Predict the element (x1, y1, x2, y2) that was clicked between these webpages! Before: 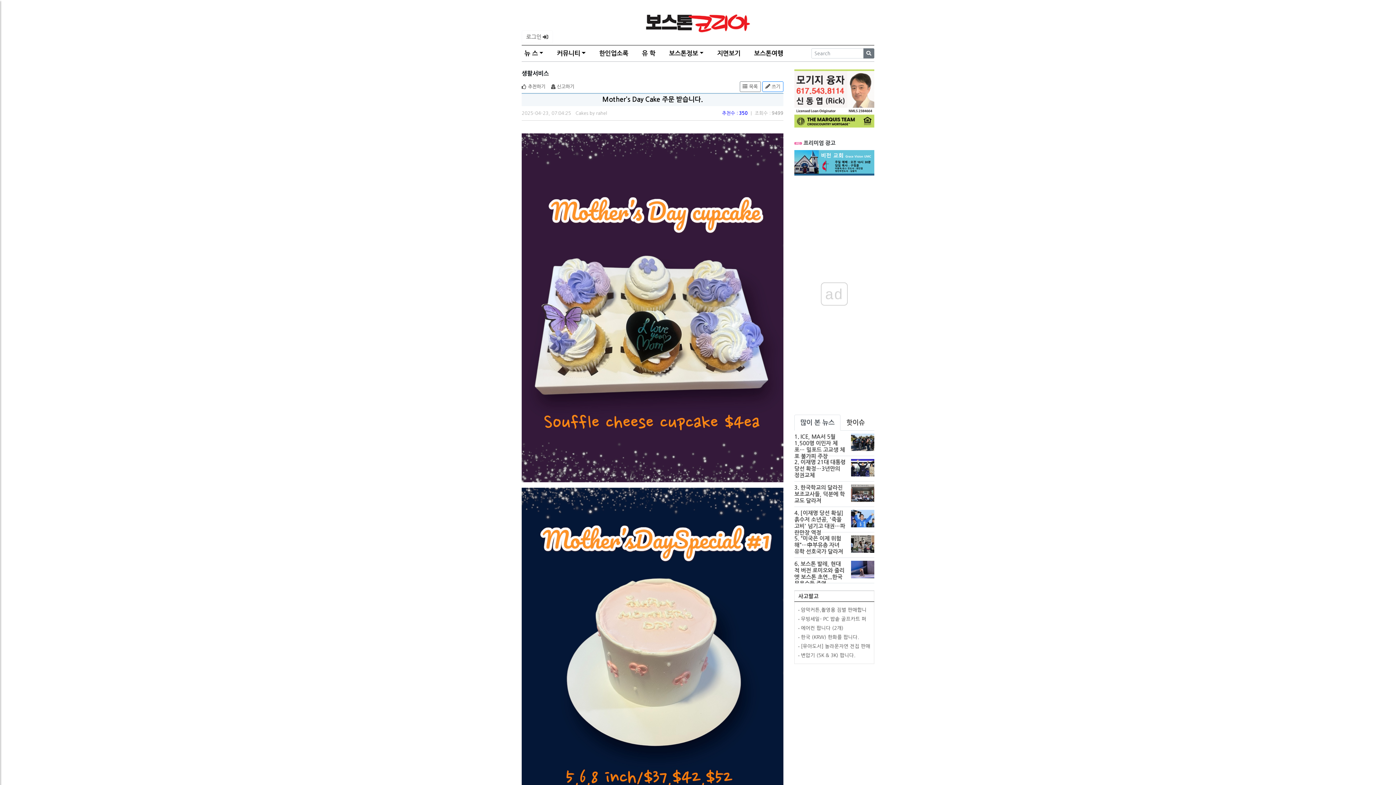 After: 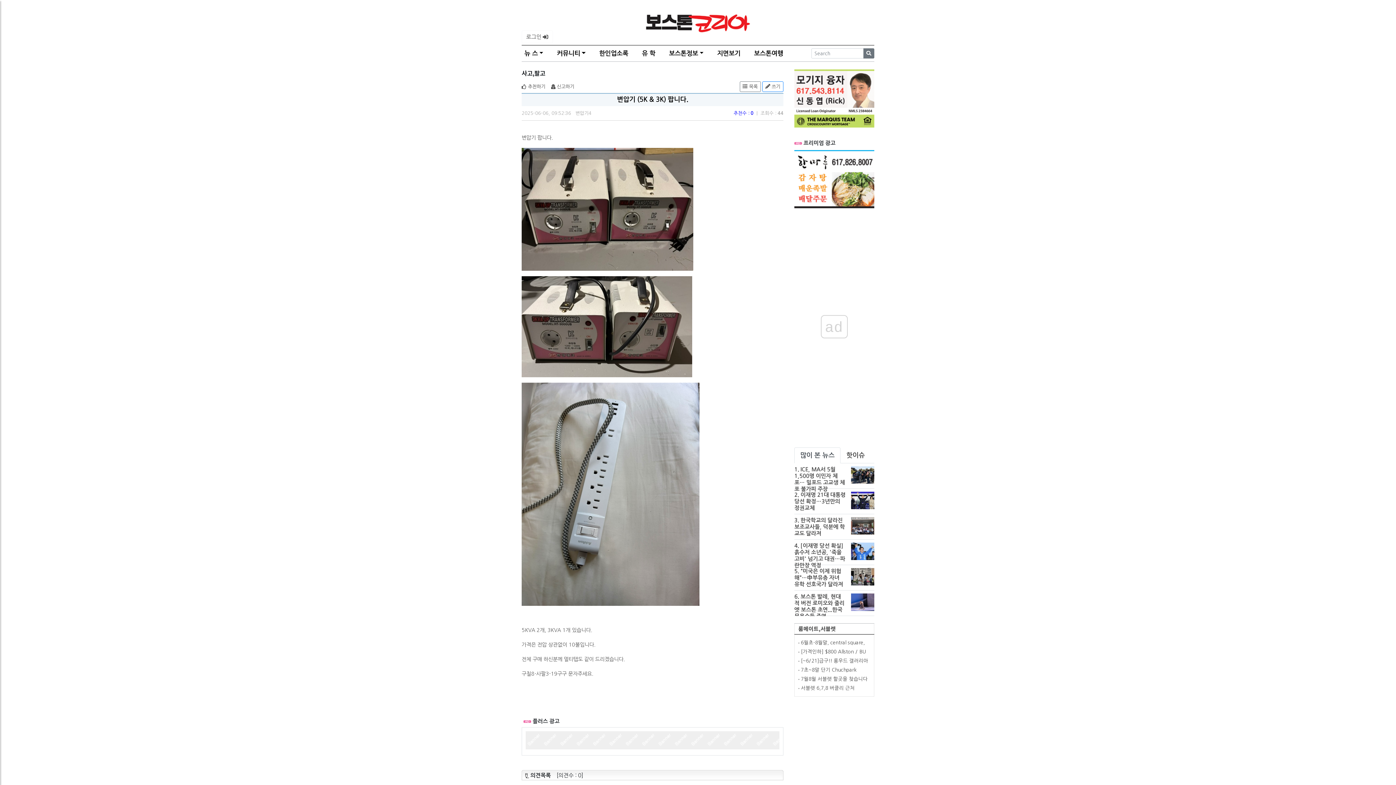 Action: label: 변압기 (5K & 3K) 팝니다. bbox: (801, 653, 855, 658)